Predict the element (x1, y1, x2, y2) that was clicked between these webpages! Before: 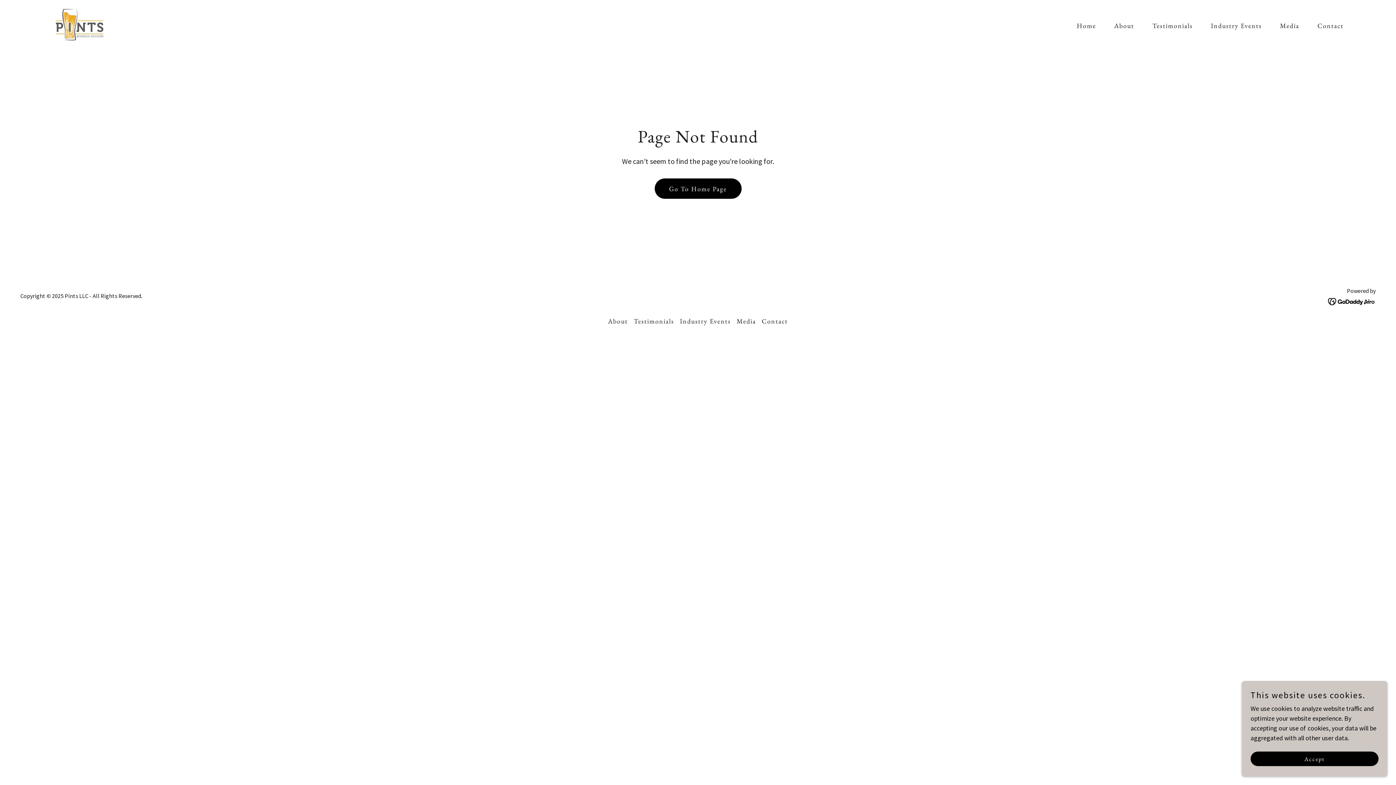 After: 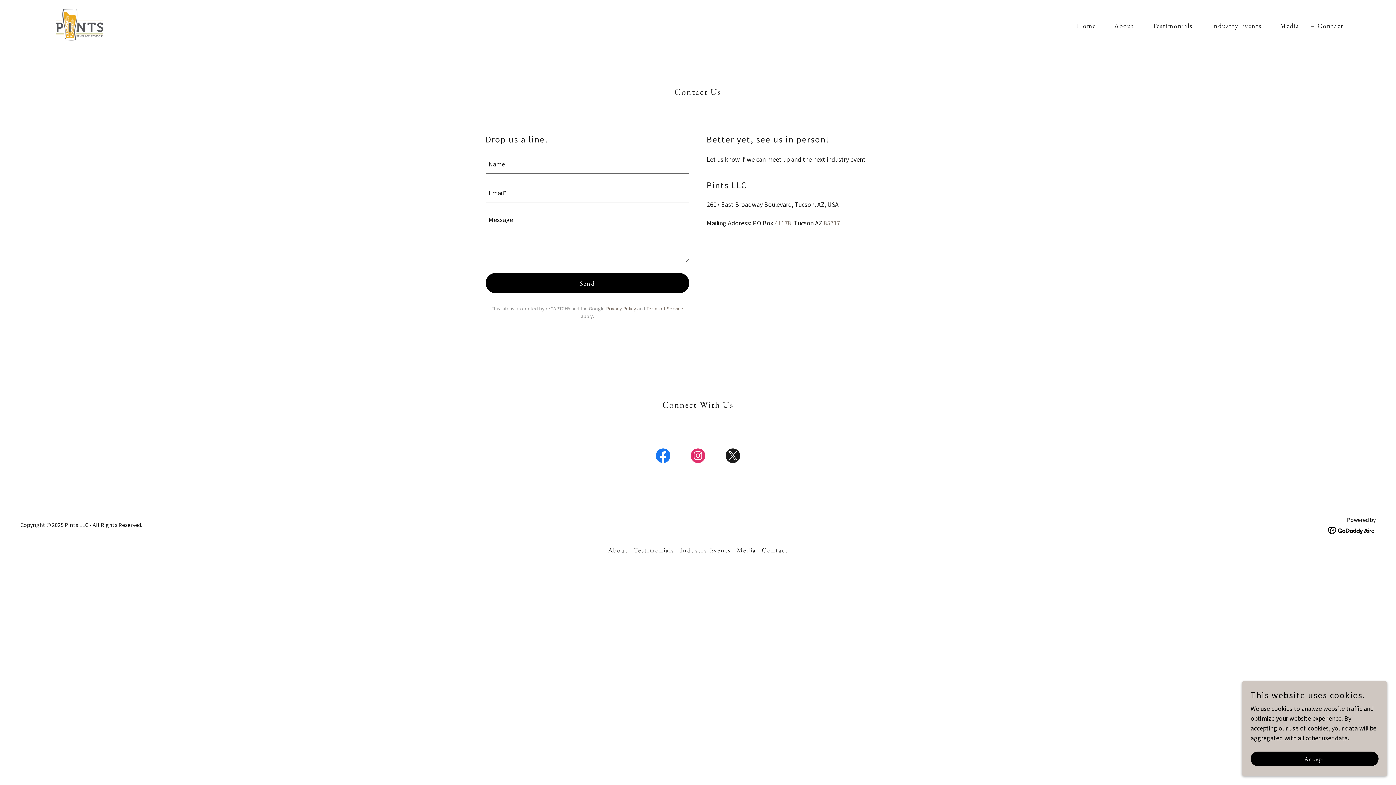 Action: label: Contact bbox: (1309, 19, 1346, 32)